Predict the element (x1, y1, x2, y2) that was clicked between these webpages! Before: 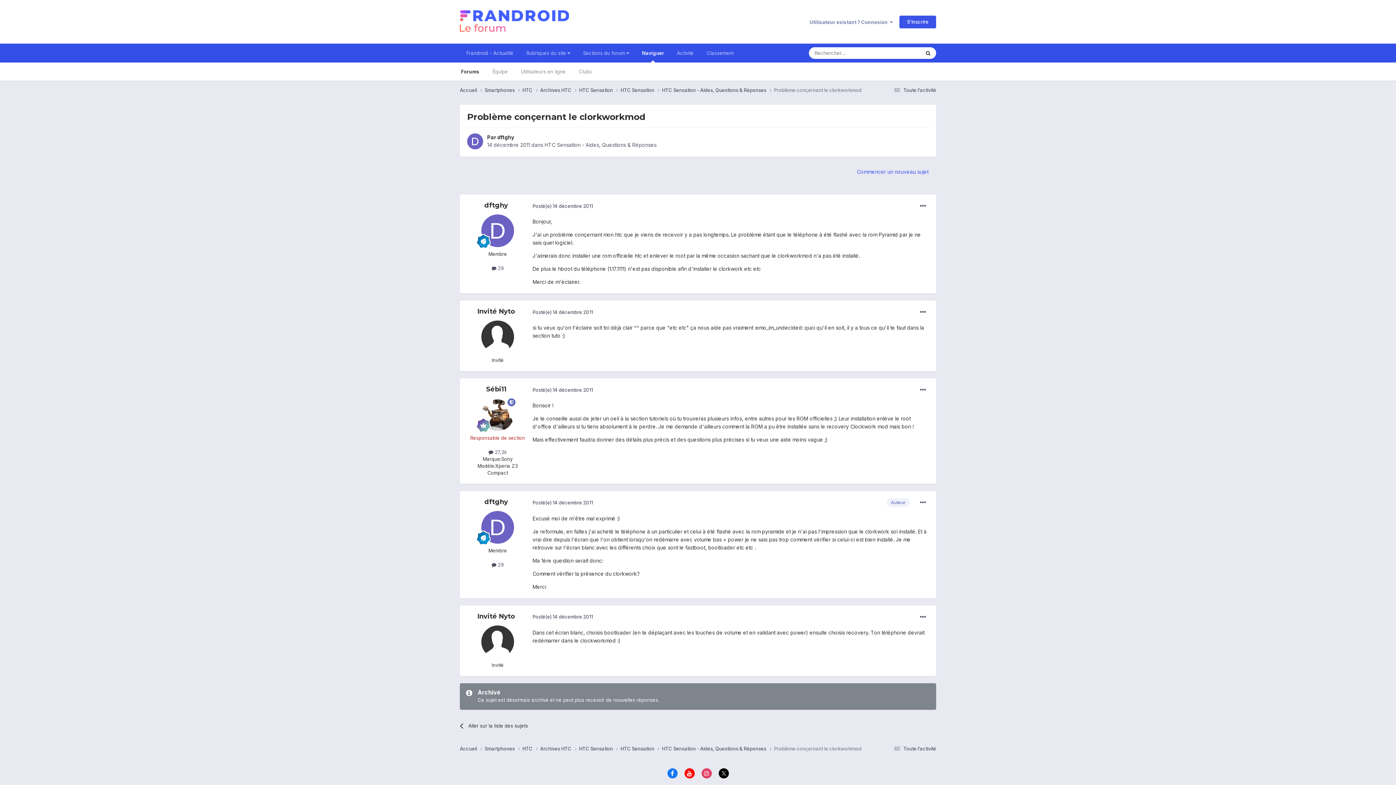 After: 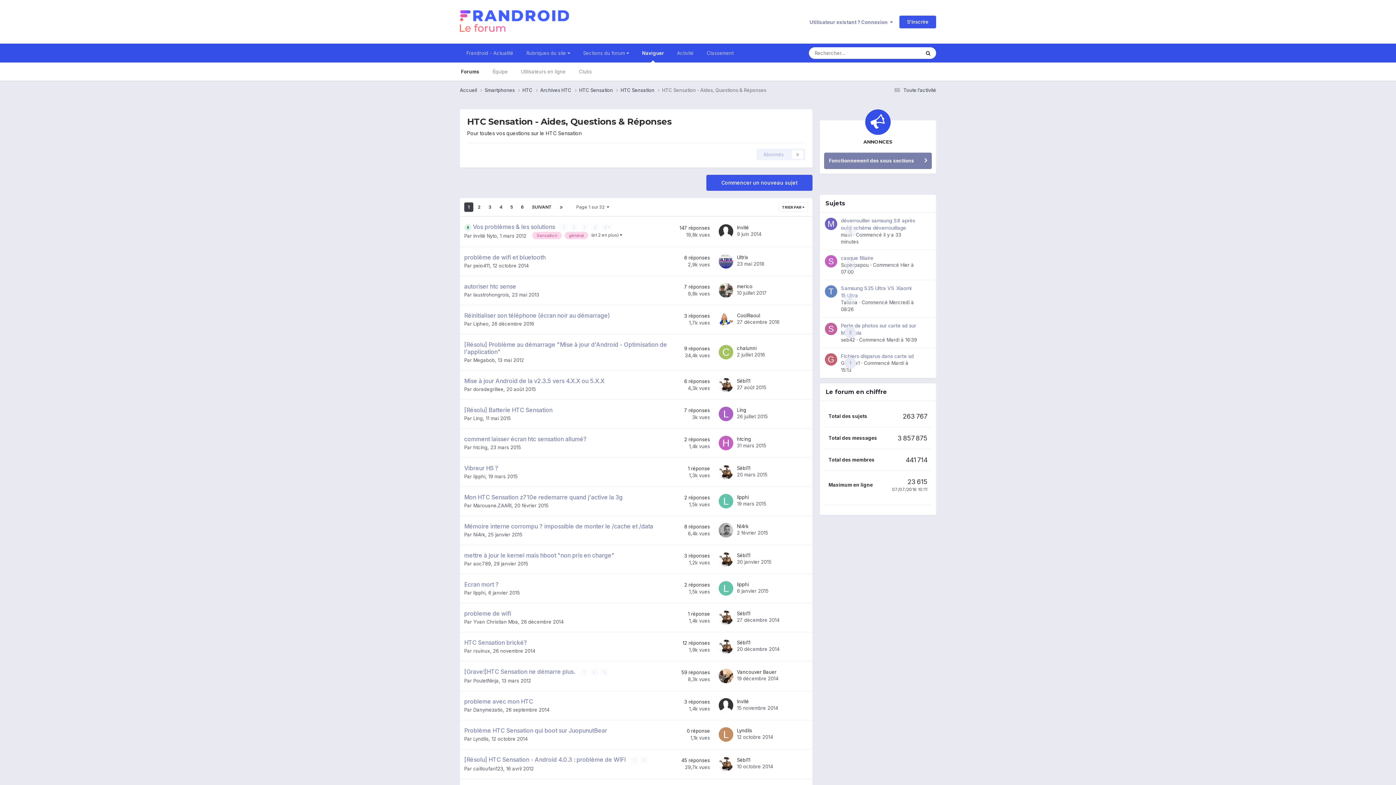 Action: bbox: (544, 141, 656, 148) label: HTC Sensation - Aides, Questions & Réponses